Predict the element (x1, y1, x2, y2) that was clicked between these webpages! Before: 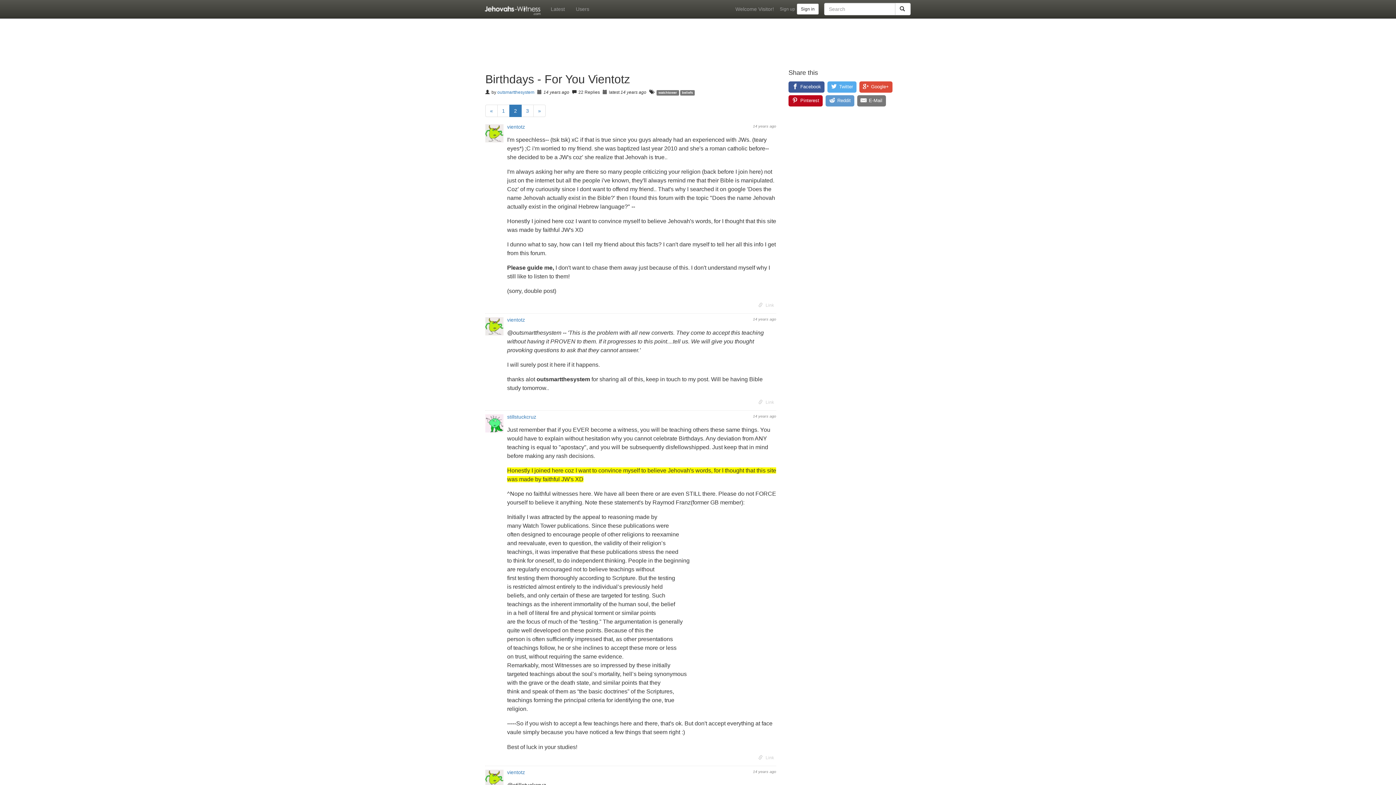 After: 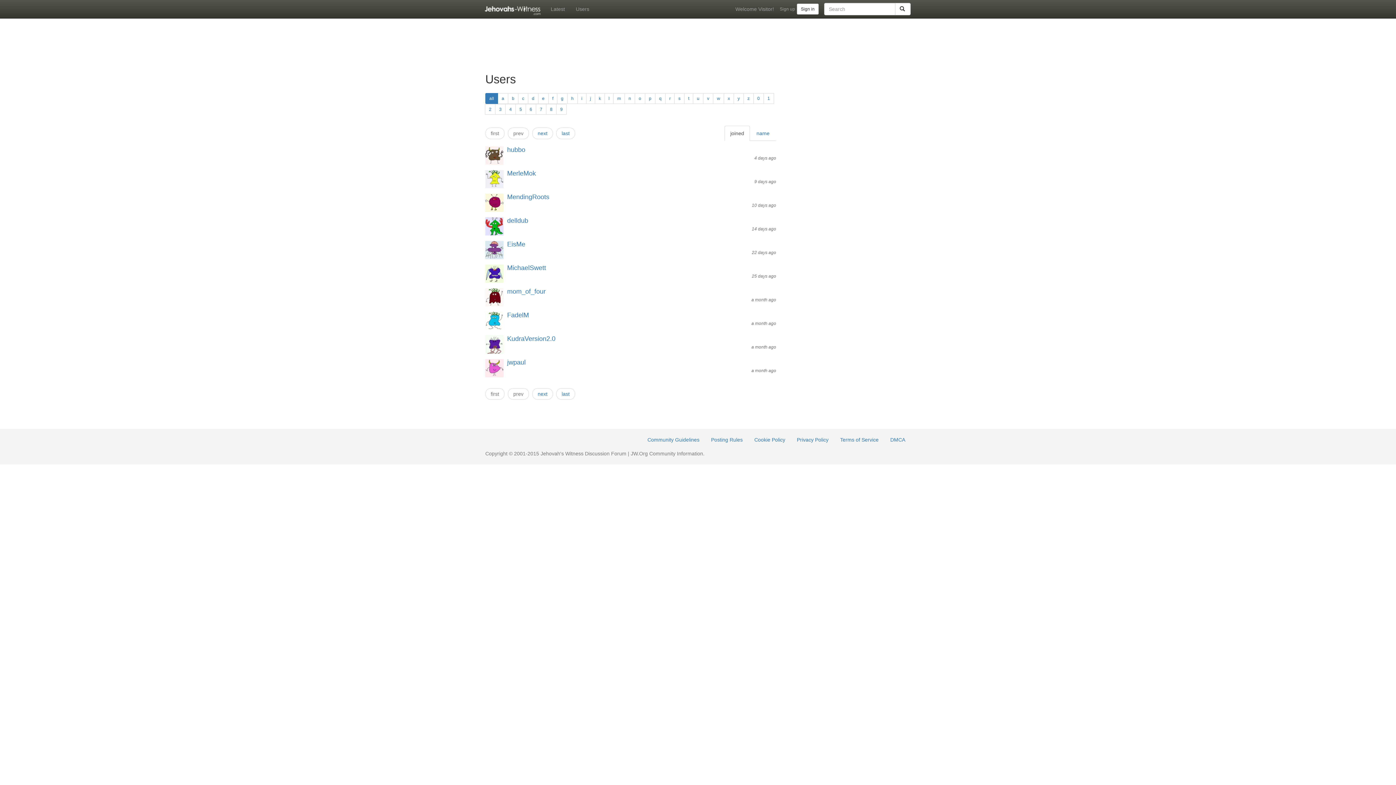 Action: label: Users bbox: (570, 0, 594, 18)